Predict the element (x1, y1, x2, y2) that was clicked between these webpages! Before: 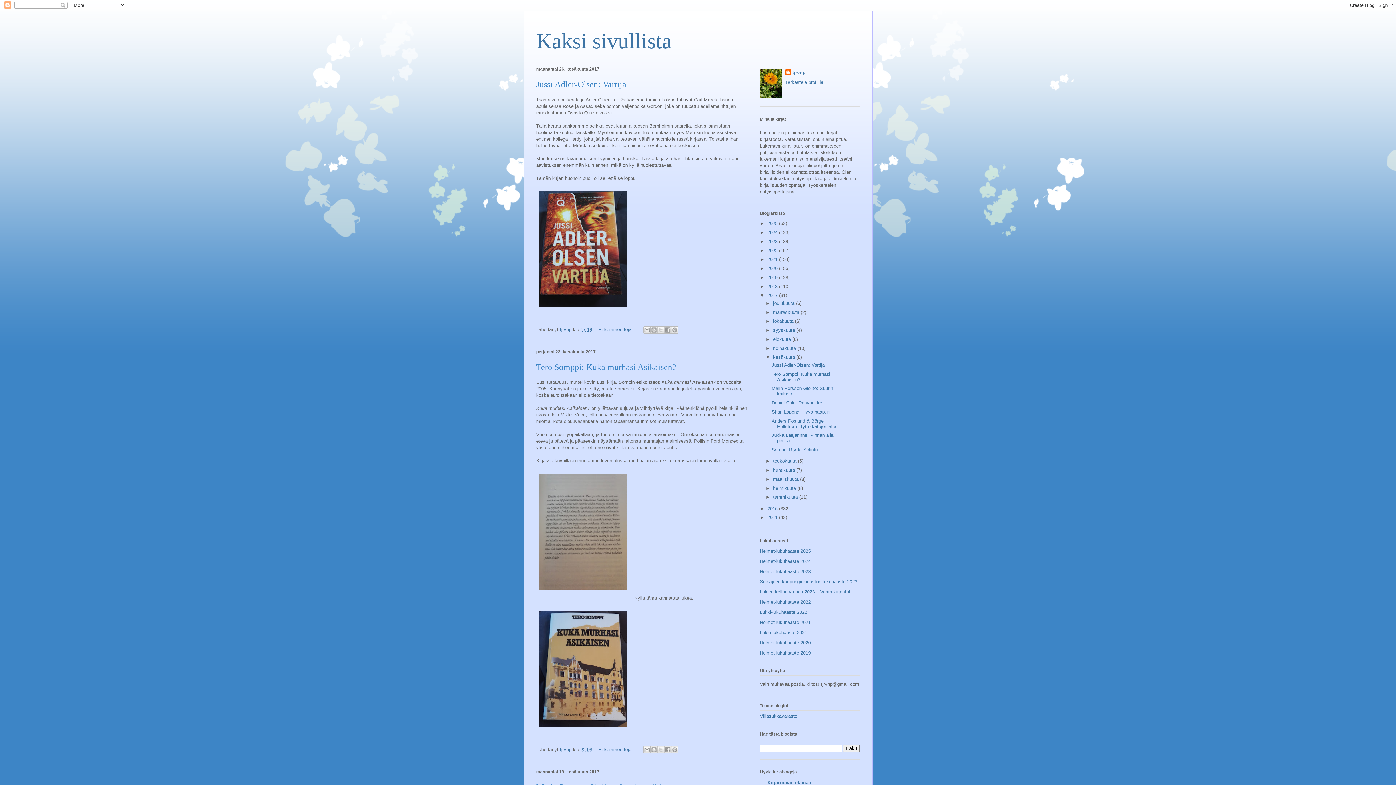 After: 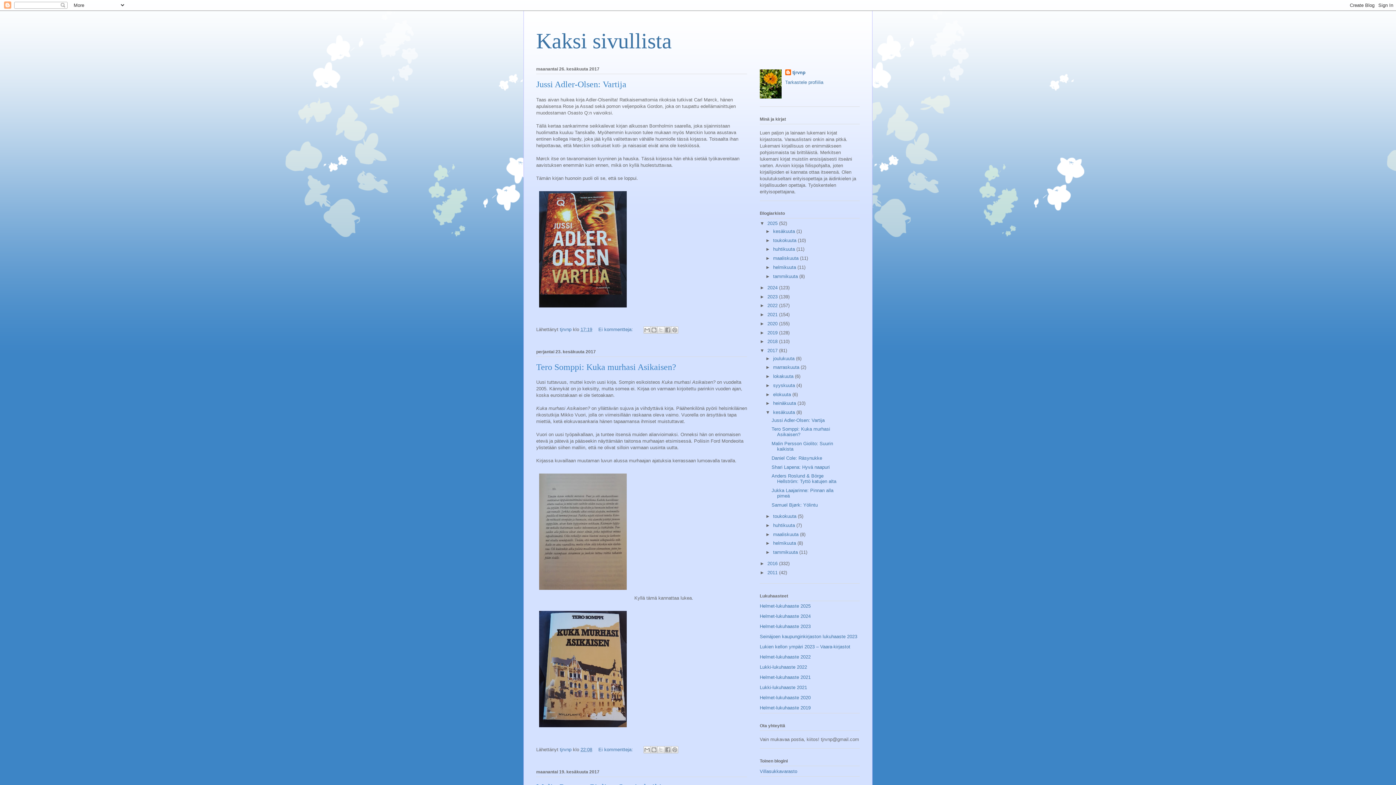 Action: label: ►   bbox: (760, 220, 767, 226)